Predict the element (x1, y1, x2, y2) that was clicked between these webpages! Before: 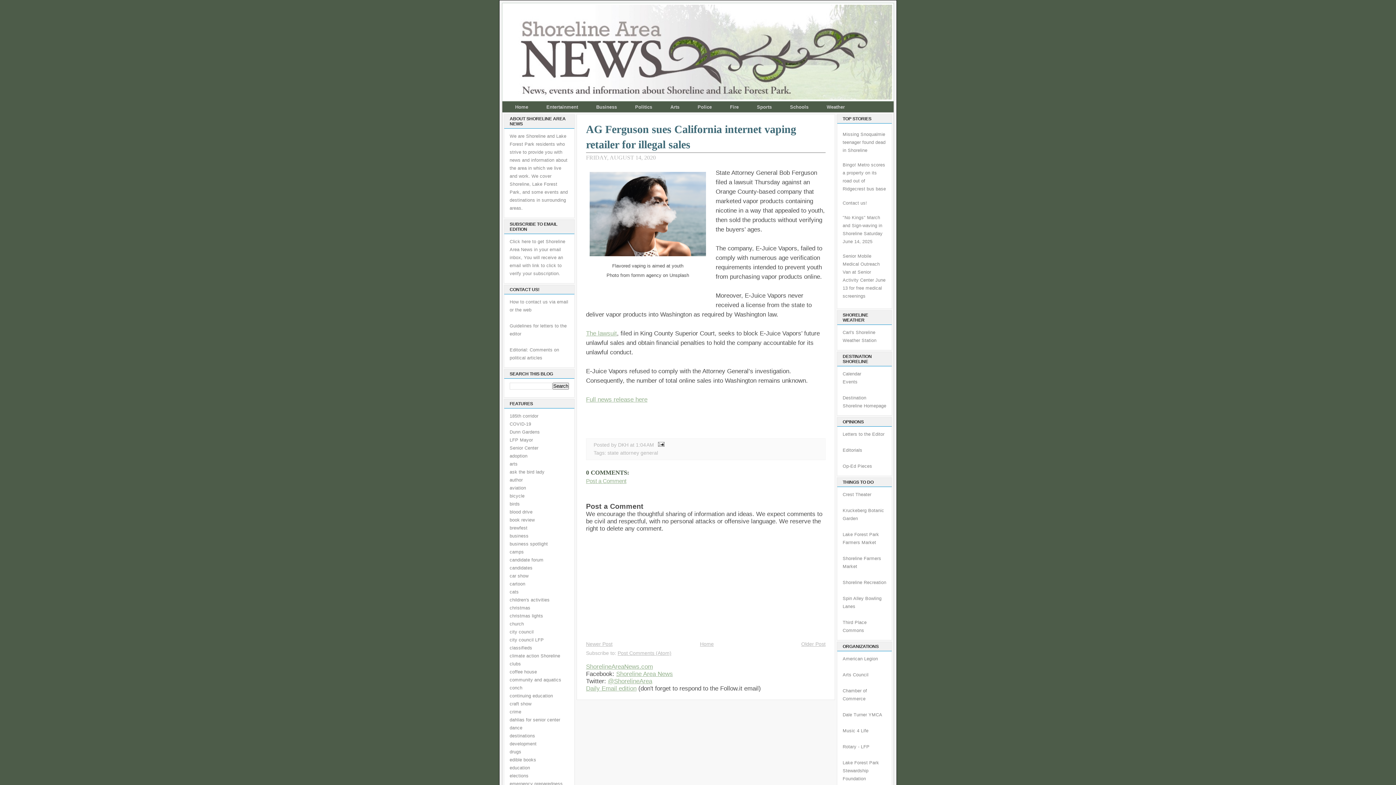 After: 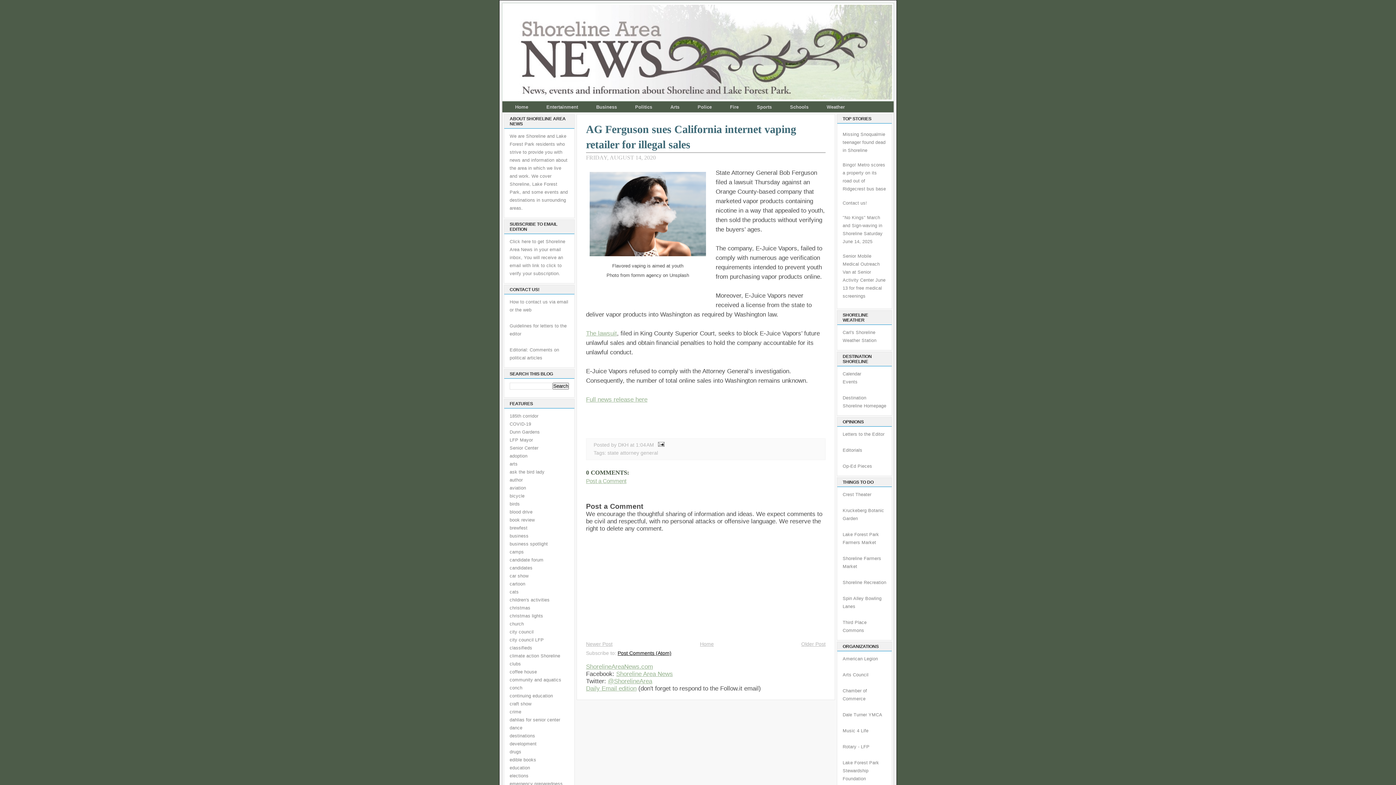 Action: label: Post Comments (Atom) bbox: (617, 650, 671, 656)